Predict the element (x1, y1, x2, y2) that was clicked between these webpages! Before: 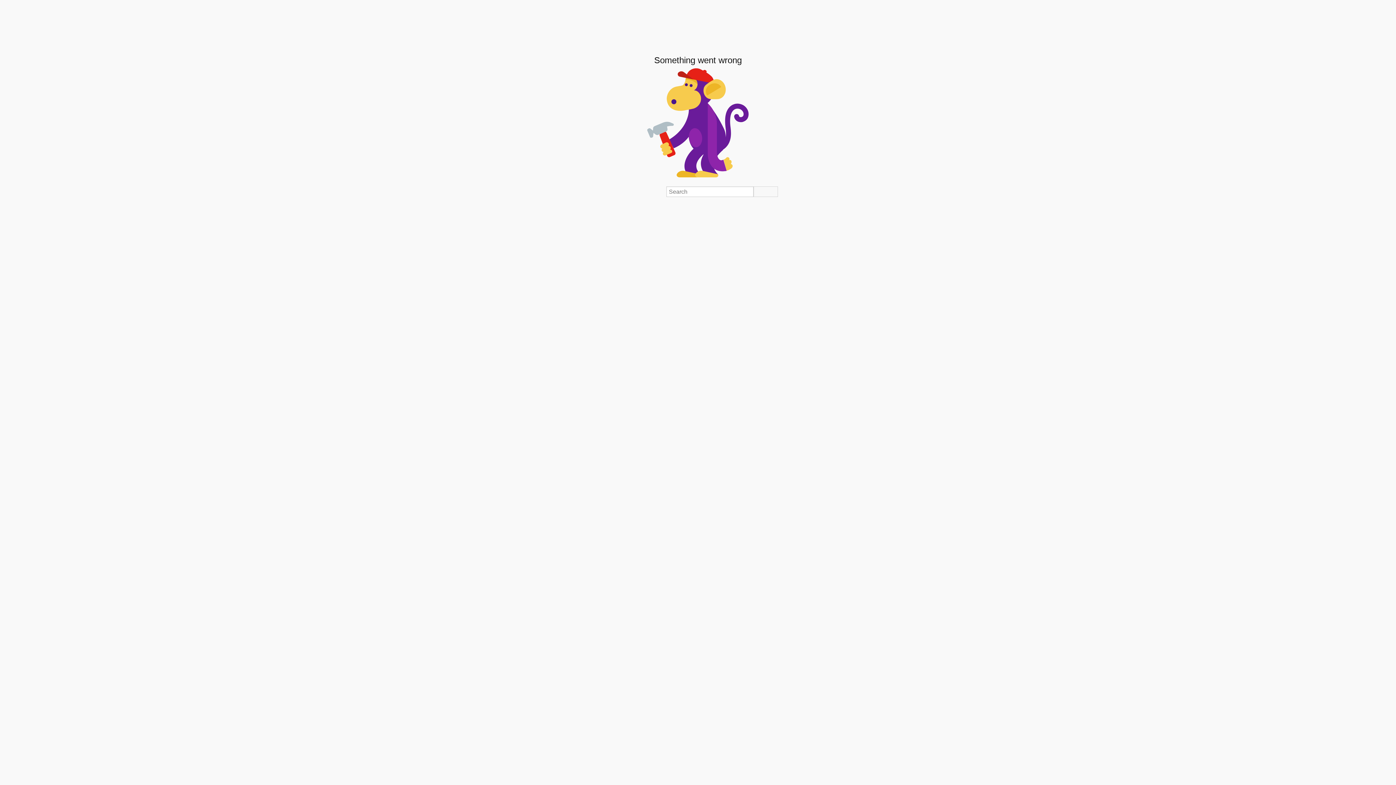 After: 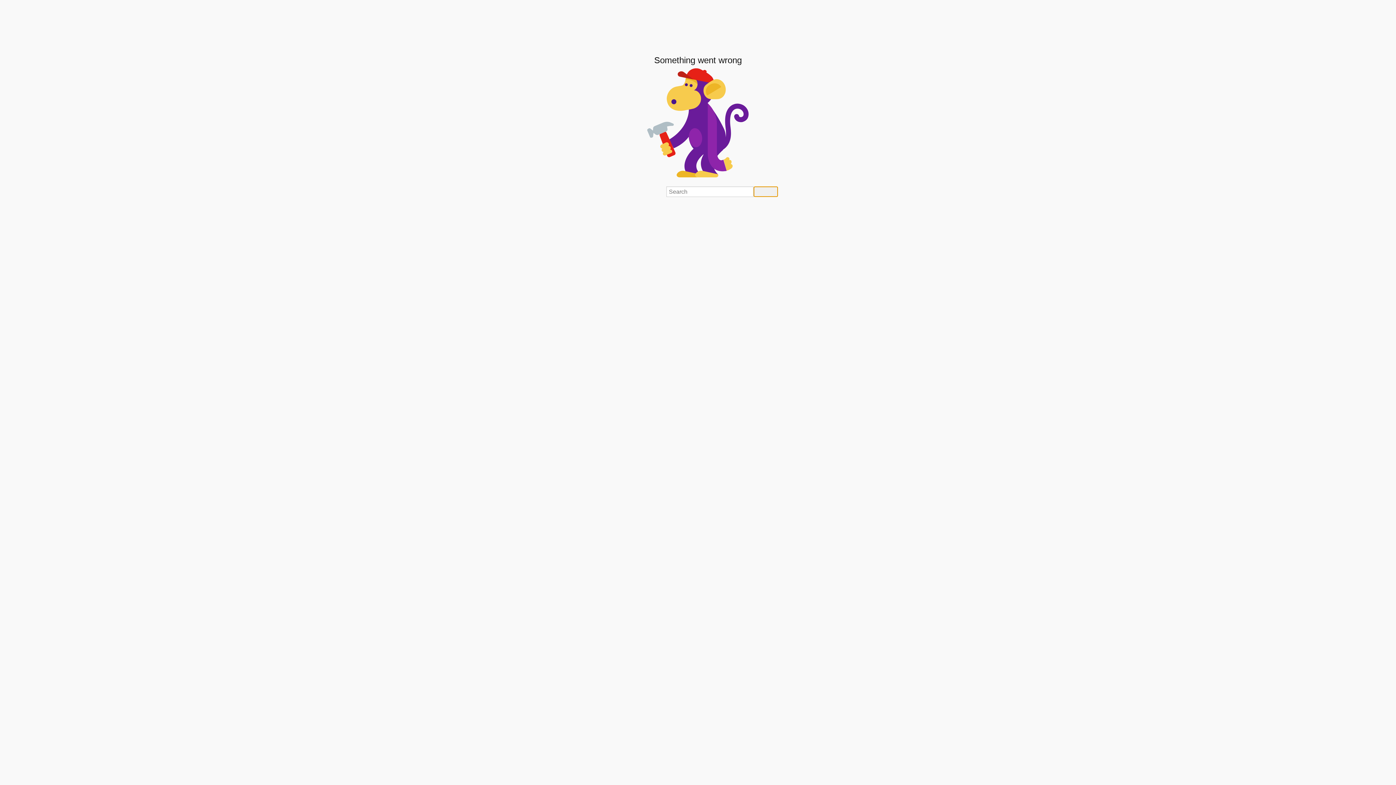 Action: label: Search bbox: (753, 186, 778, 197)